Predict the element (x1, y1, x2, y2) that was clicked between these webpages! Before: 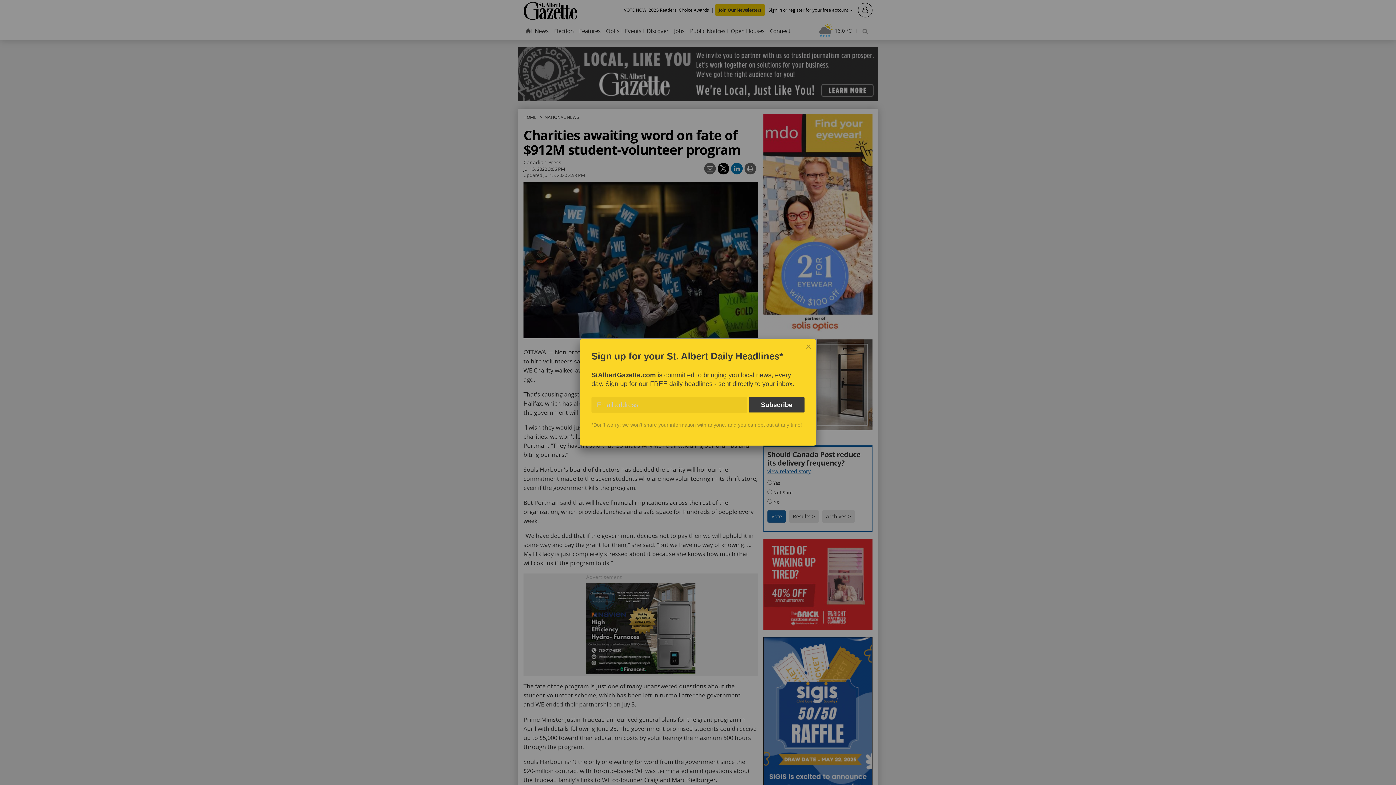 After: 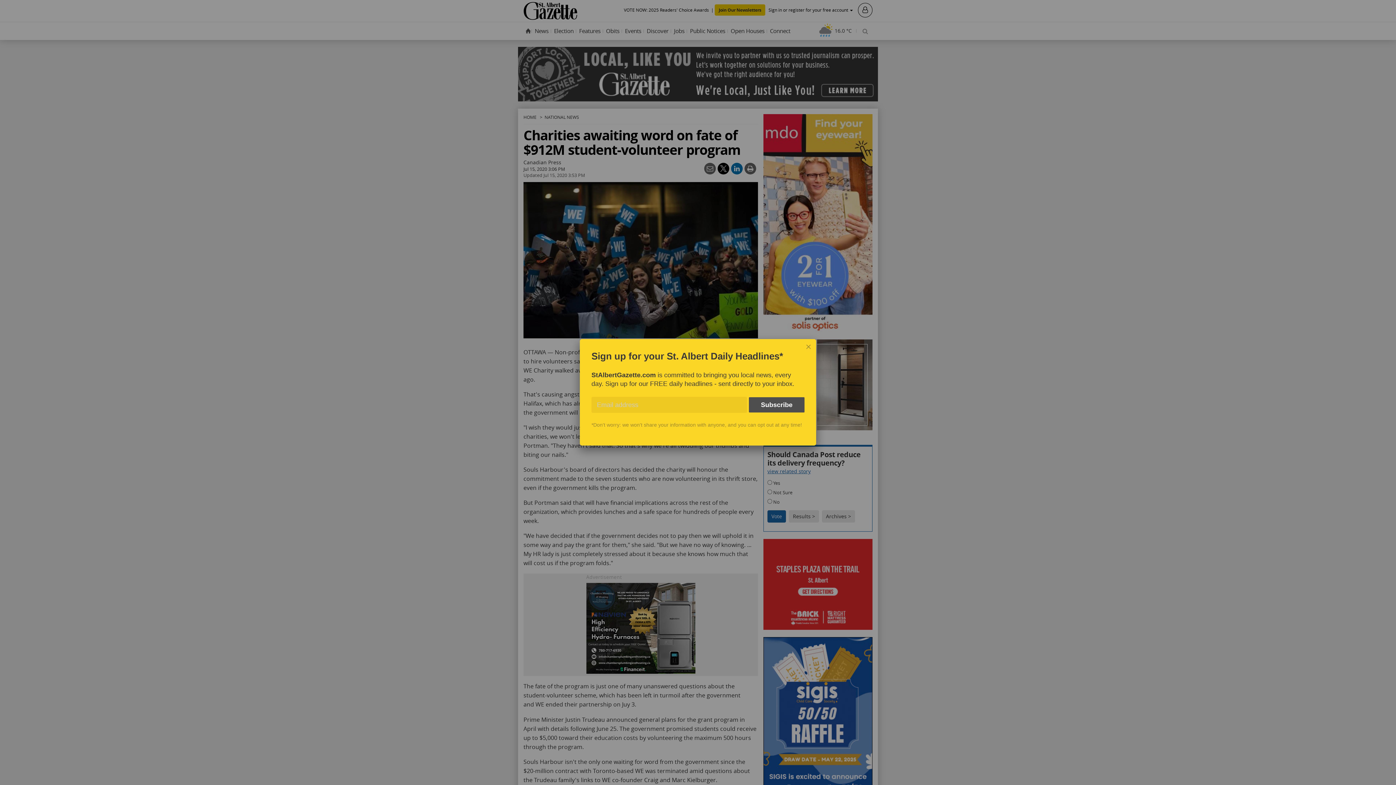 Action: label: Subscribe bbox: (749, 397, 804, 412)